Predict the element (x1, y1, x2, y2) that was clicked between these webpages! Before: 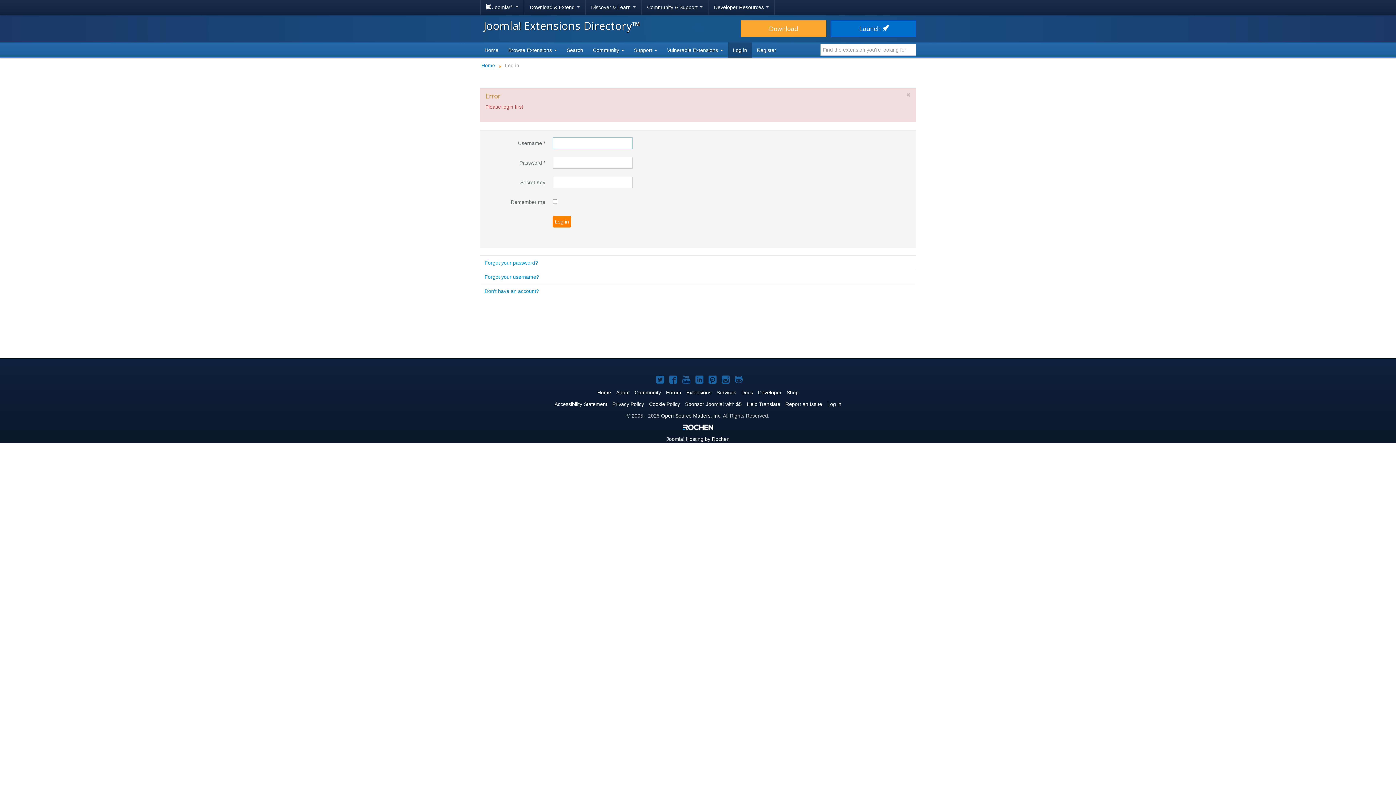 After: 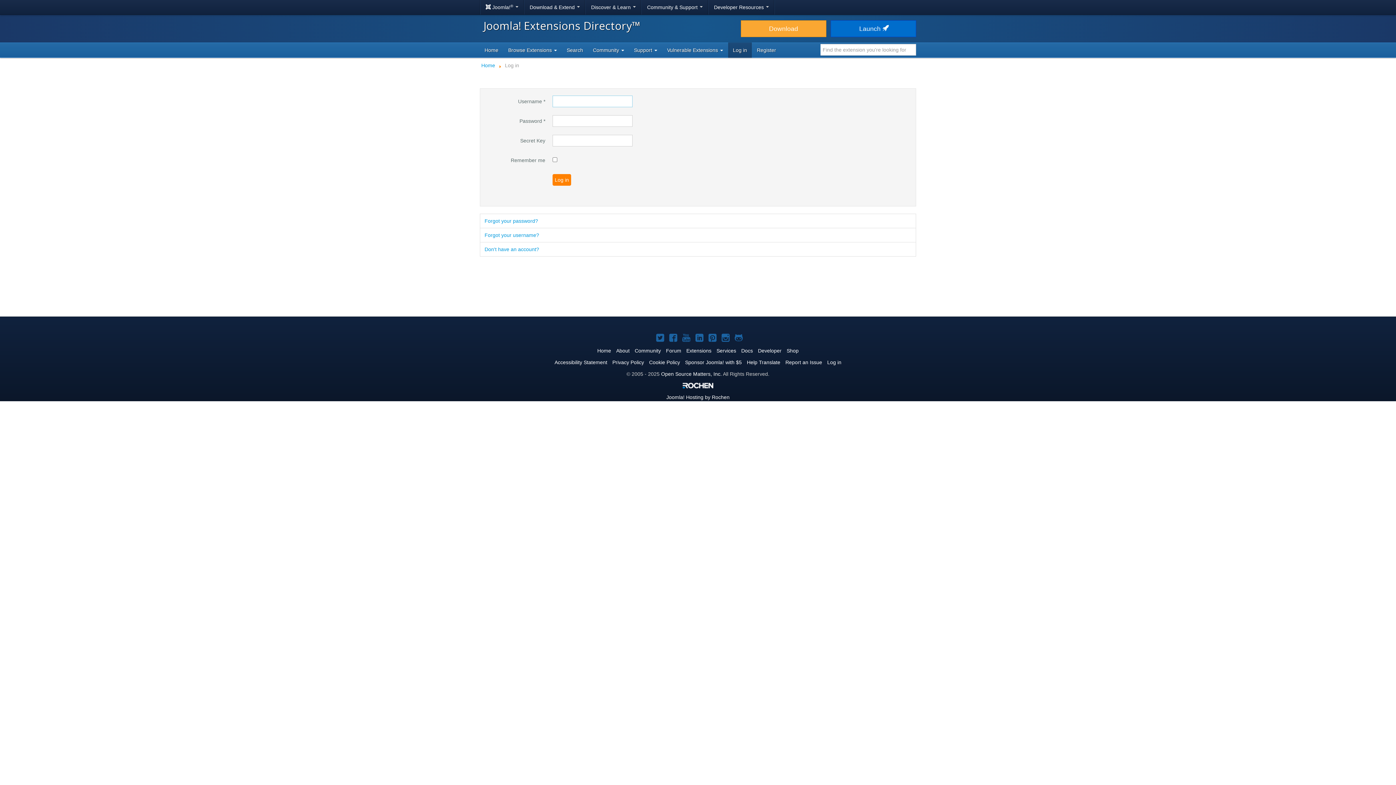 Action: bbox: (728, 42, 752, 57) label: Log in